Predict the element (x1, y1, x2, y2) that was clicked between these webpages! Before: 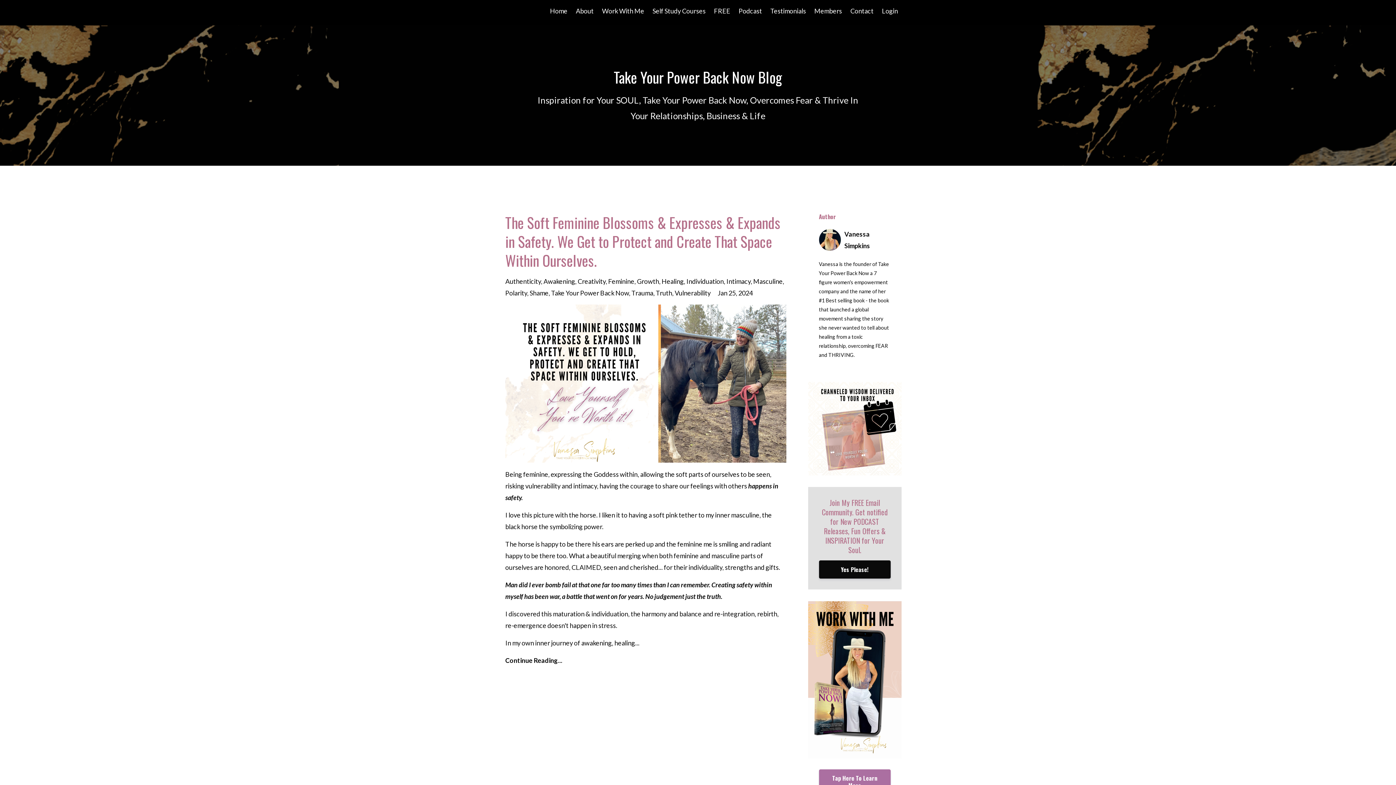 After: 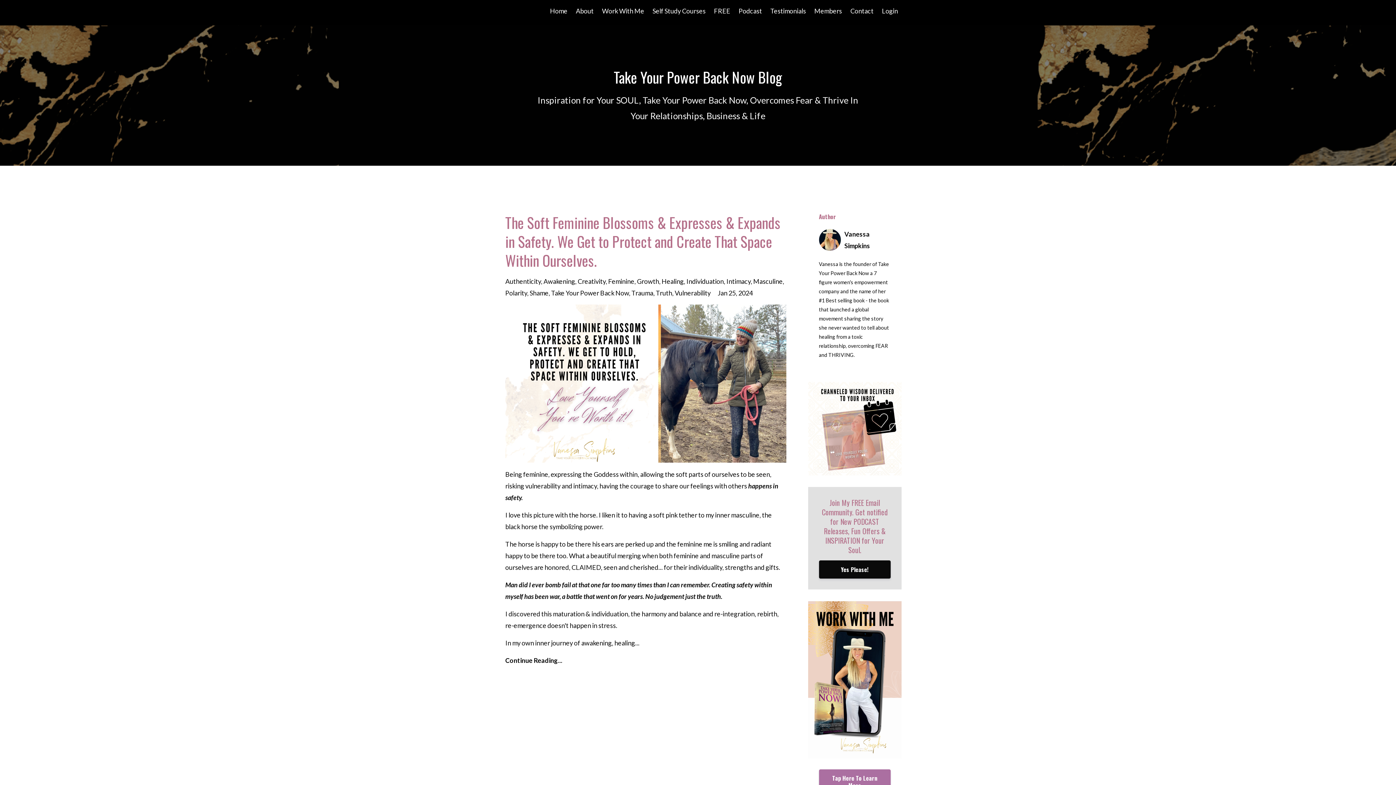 Action: label: Awakening bbox: (543, 277, 577, 285)